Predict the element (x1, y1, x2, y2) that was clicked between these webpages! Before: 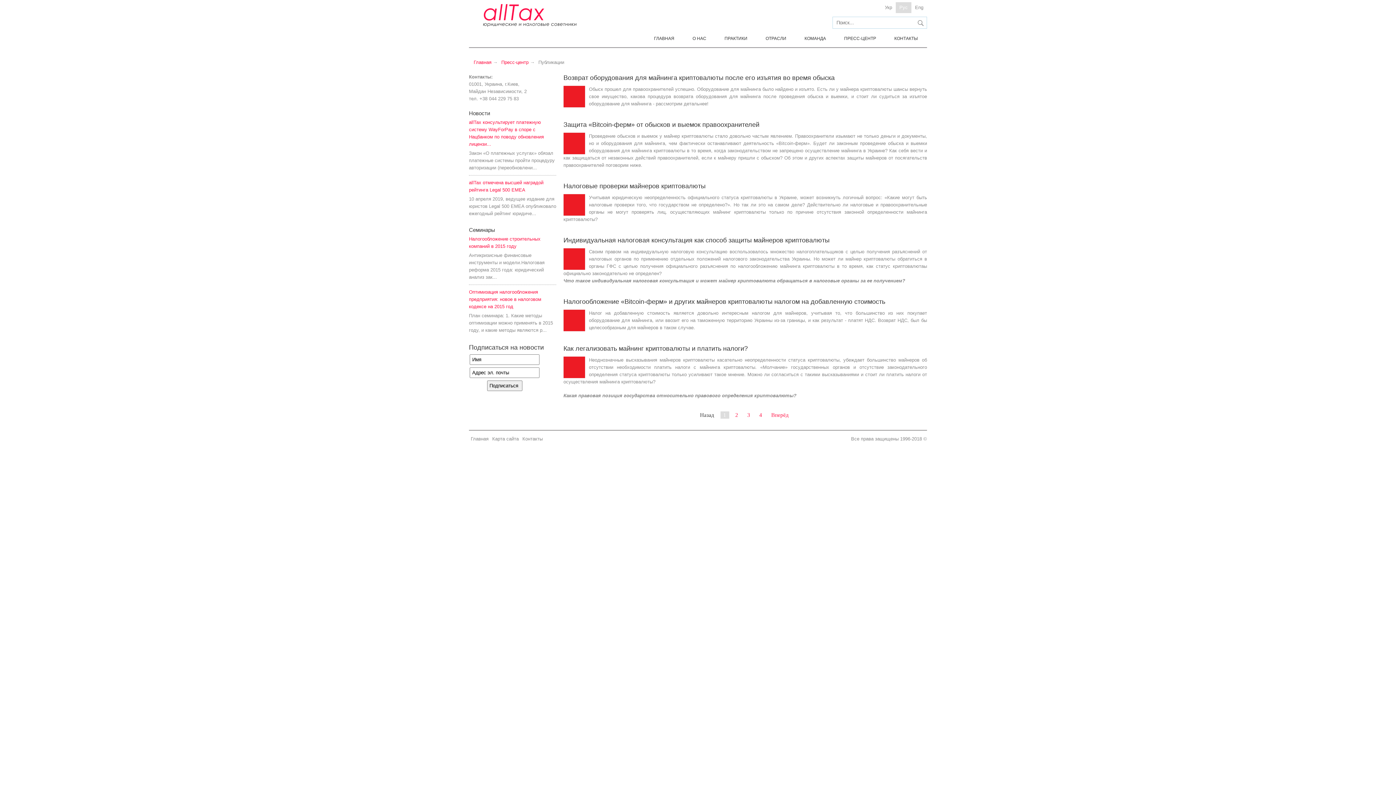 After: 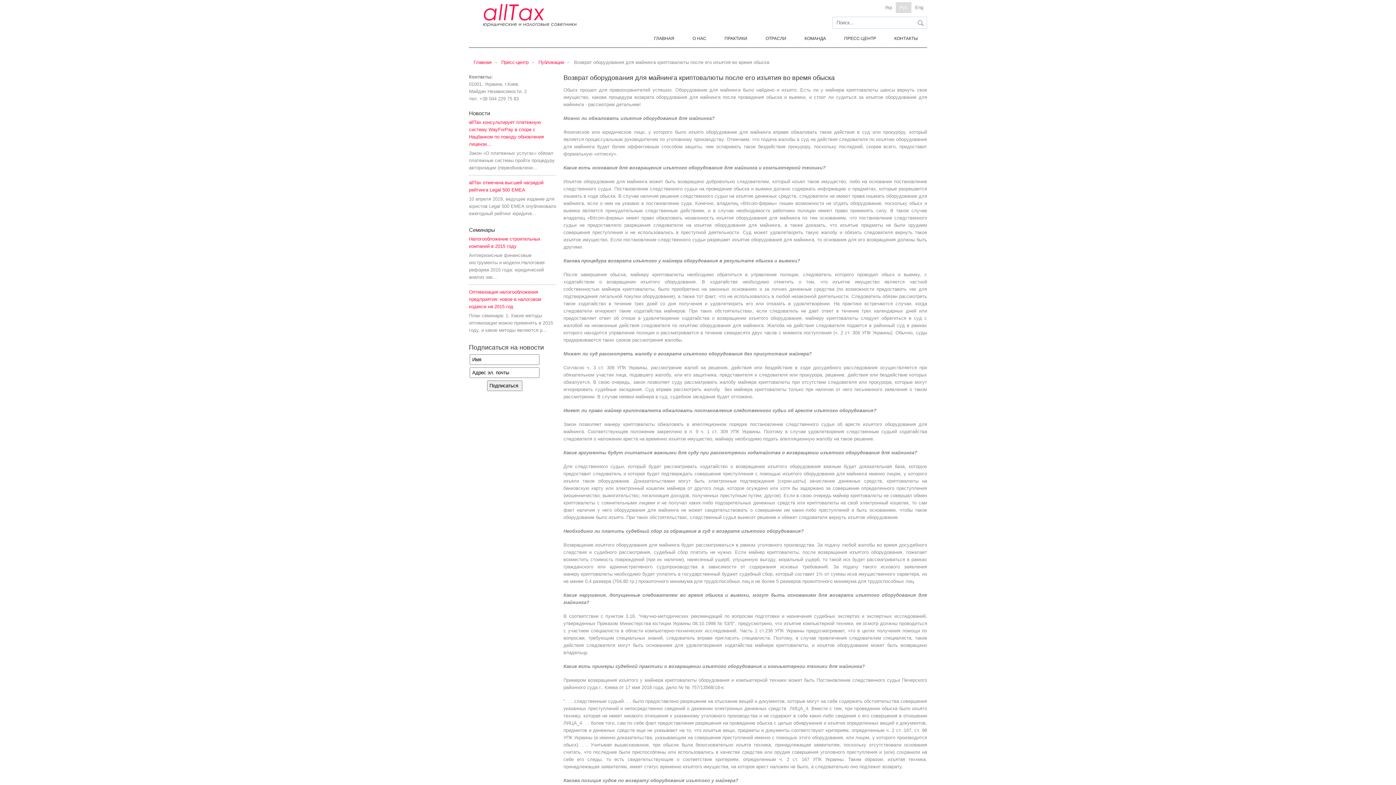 Action: bbox: (563, 103, 585, 108)